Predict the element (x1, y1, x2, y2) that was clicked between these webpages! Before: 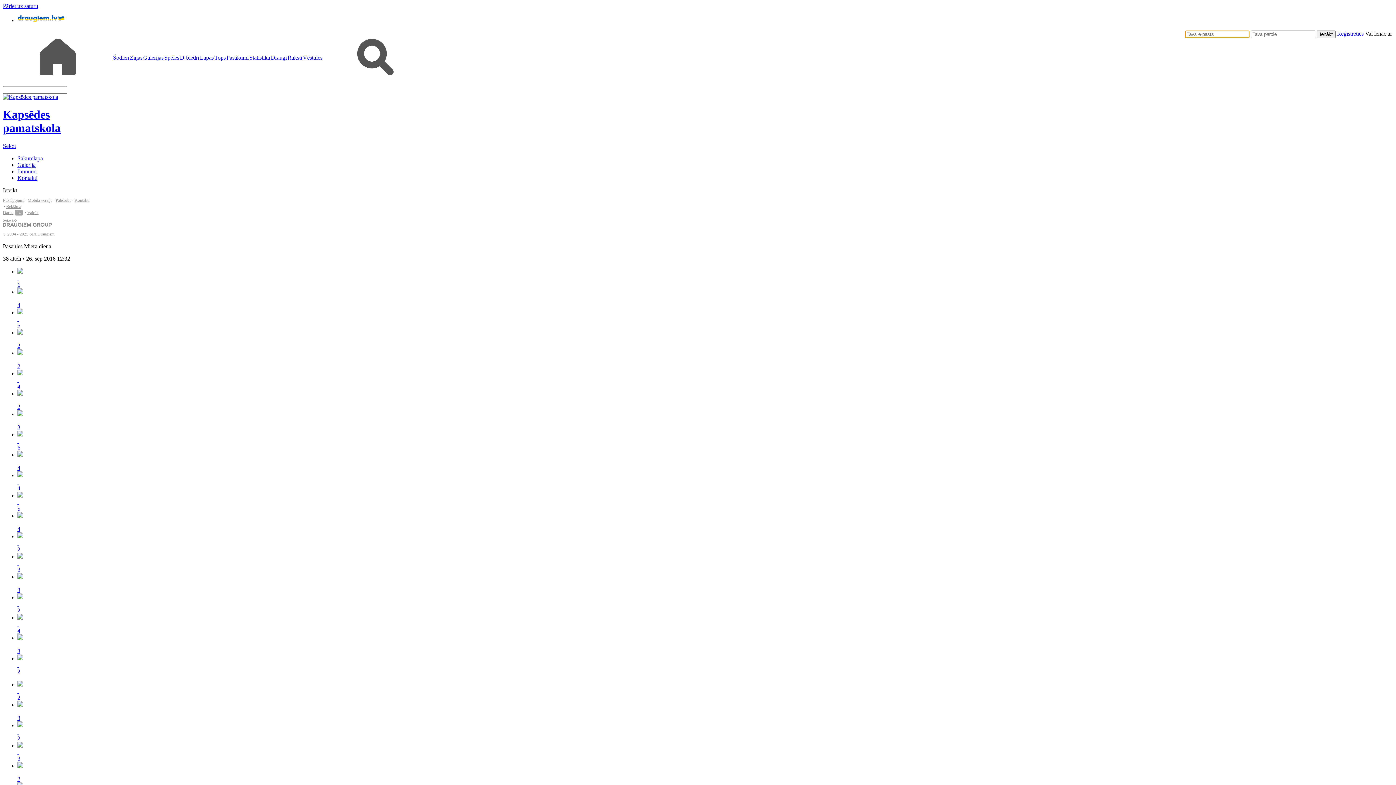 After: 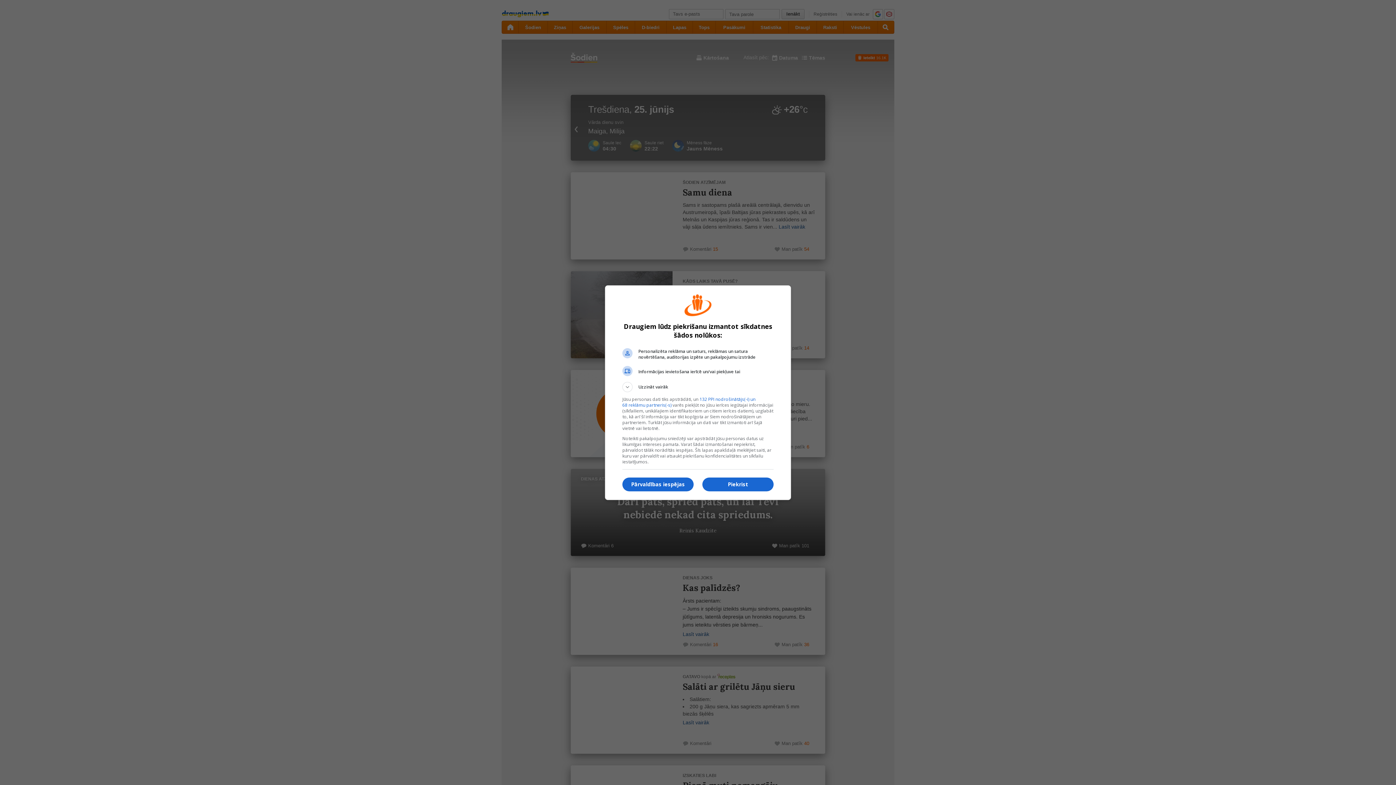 Action: bbox: (113, 54, 129, 60) label: Šodien